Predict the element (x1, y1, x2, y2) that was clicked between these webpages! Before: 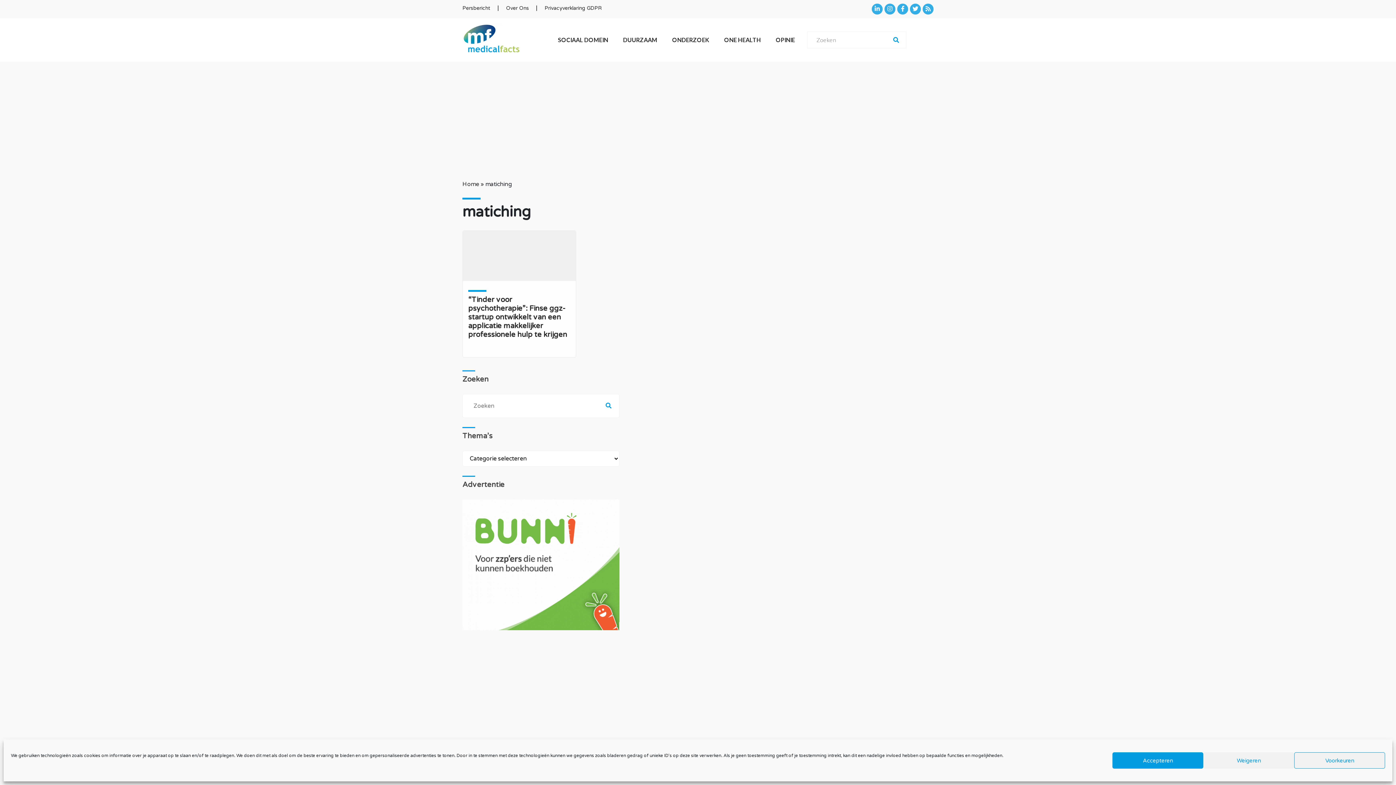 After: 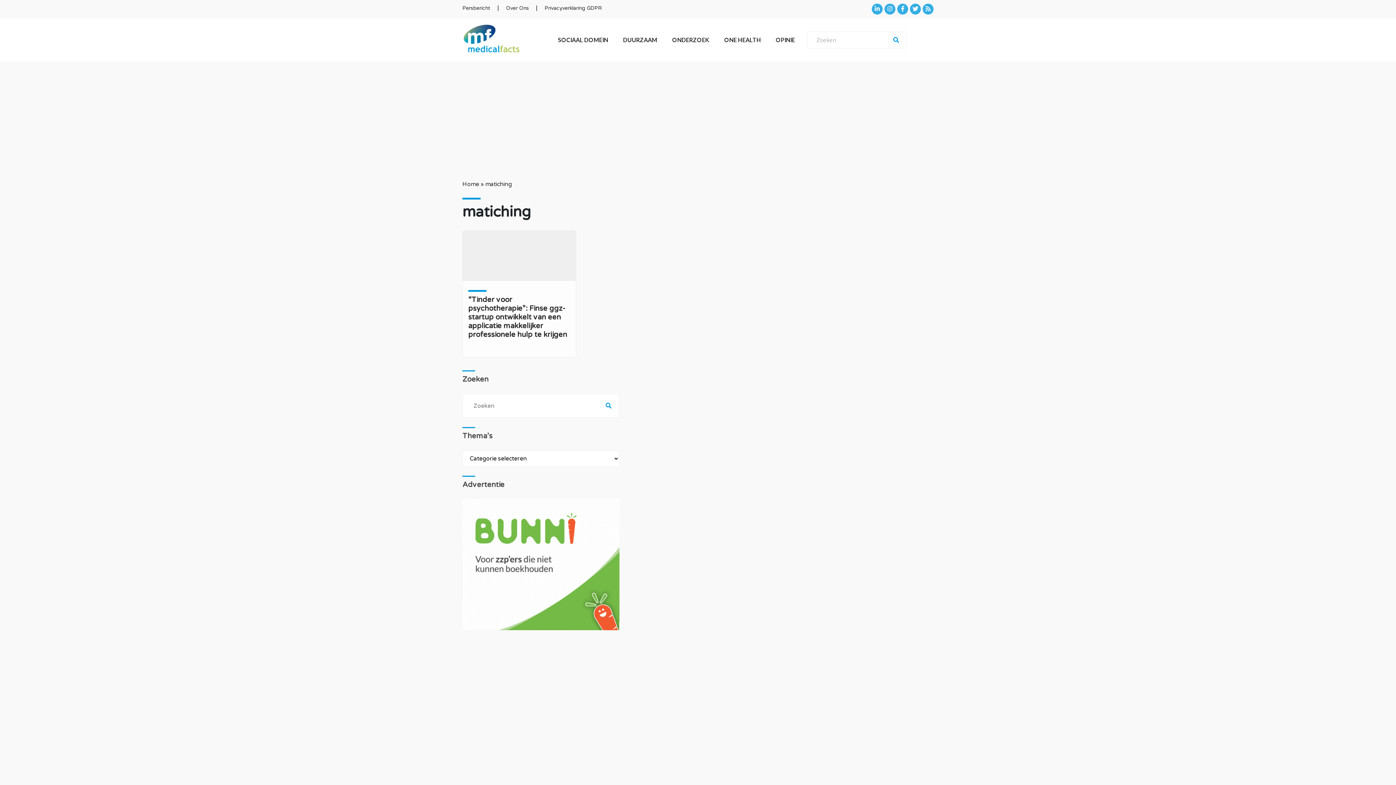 Action: label: Weigeren bbox: (1203, 752, 1294, 769)